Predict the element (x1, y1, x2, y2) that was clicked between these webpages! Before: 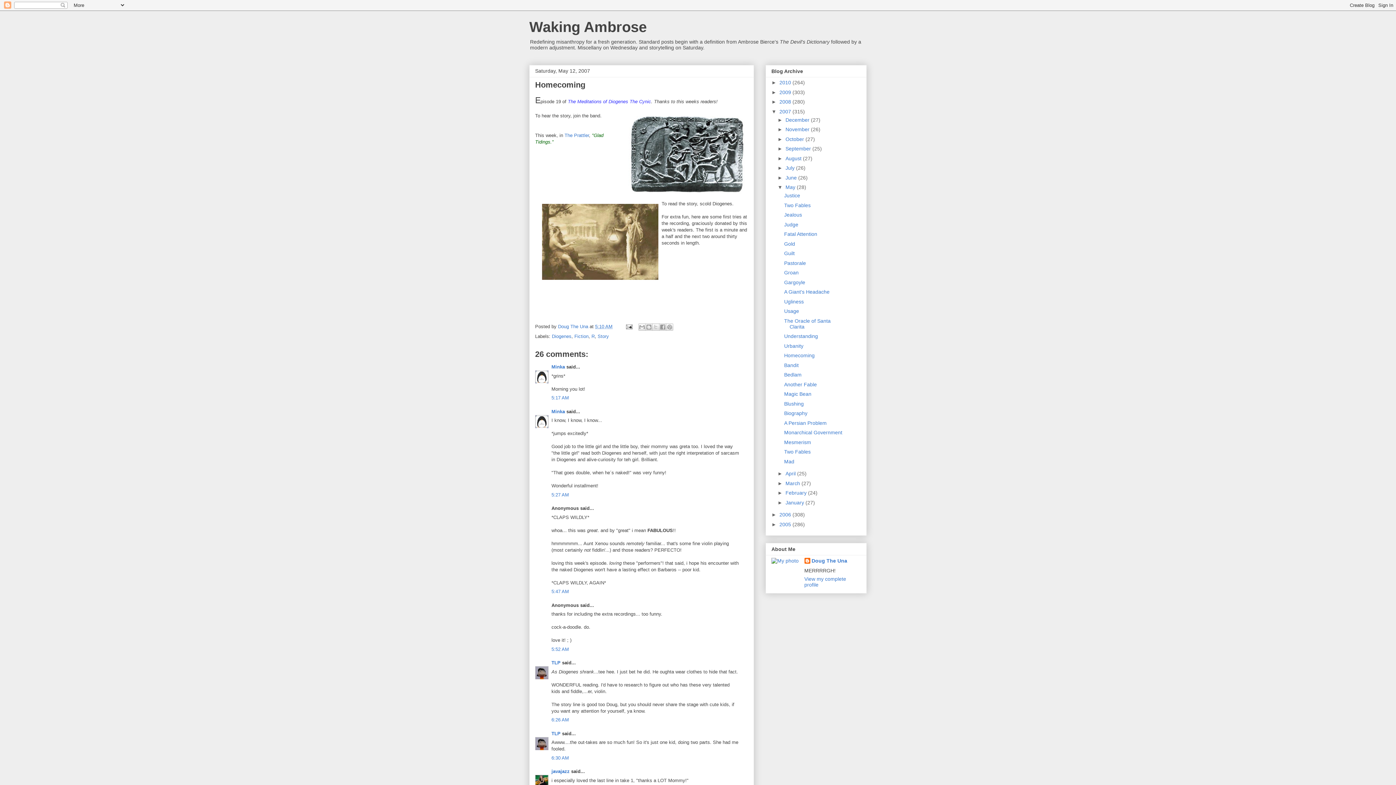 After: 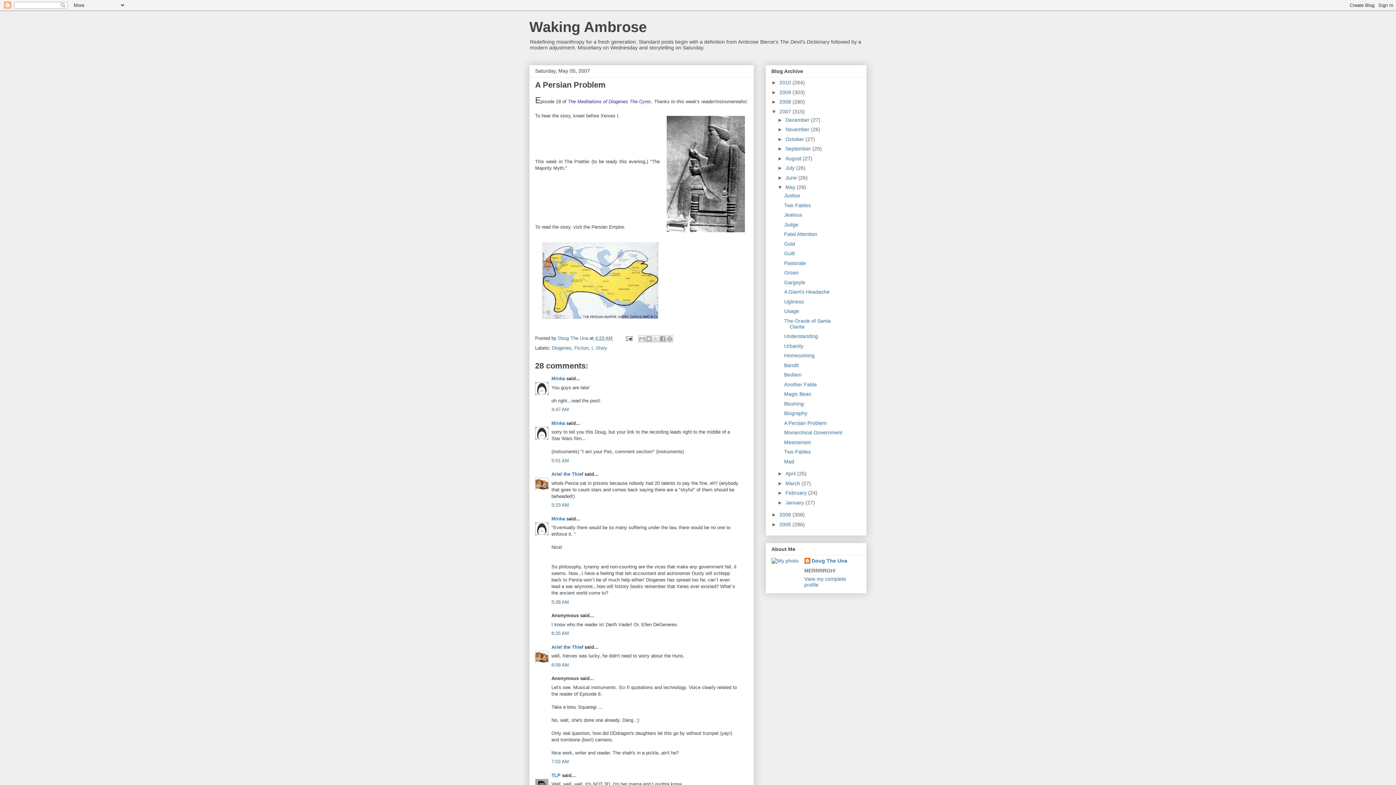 Action: label: A Persian Problem bbox: (784, 420, 826, 426)